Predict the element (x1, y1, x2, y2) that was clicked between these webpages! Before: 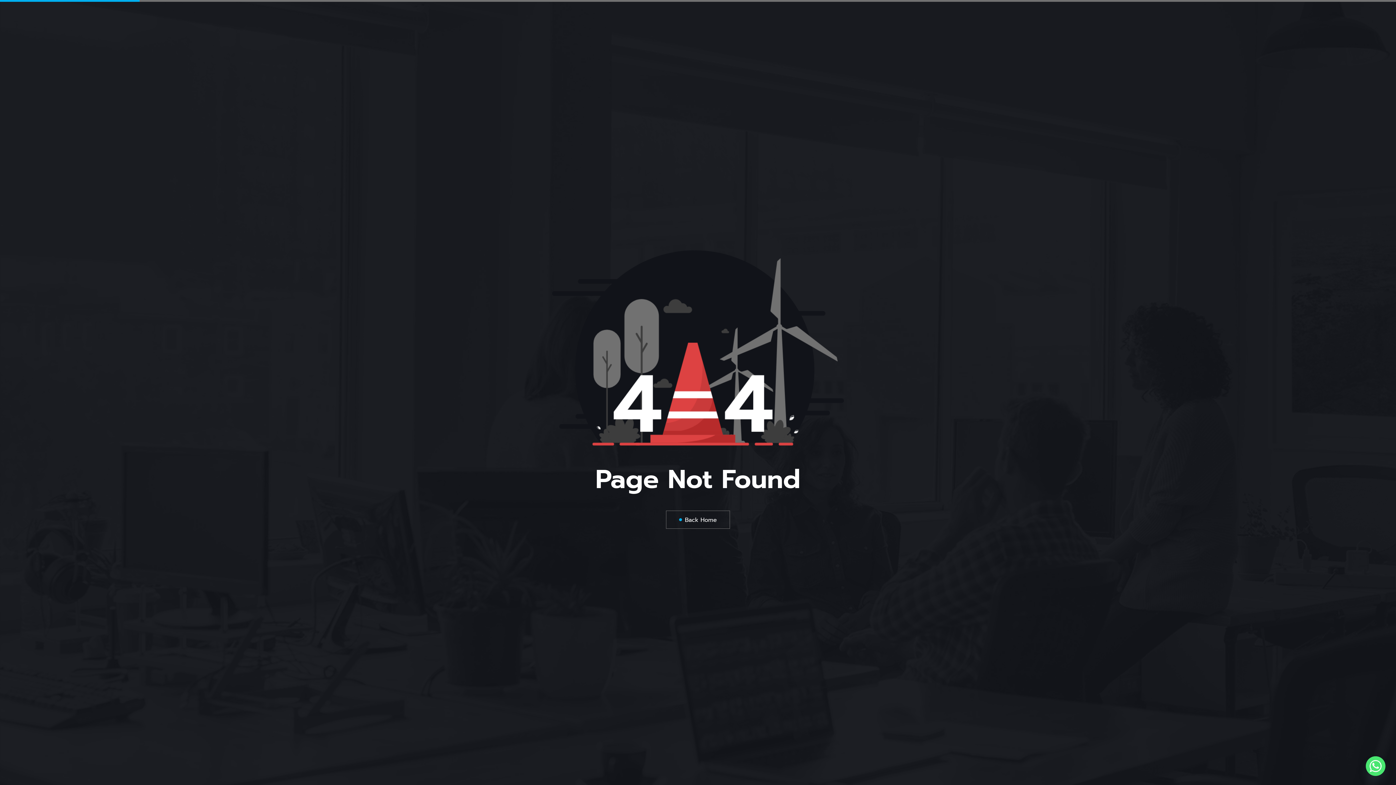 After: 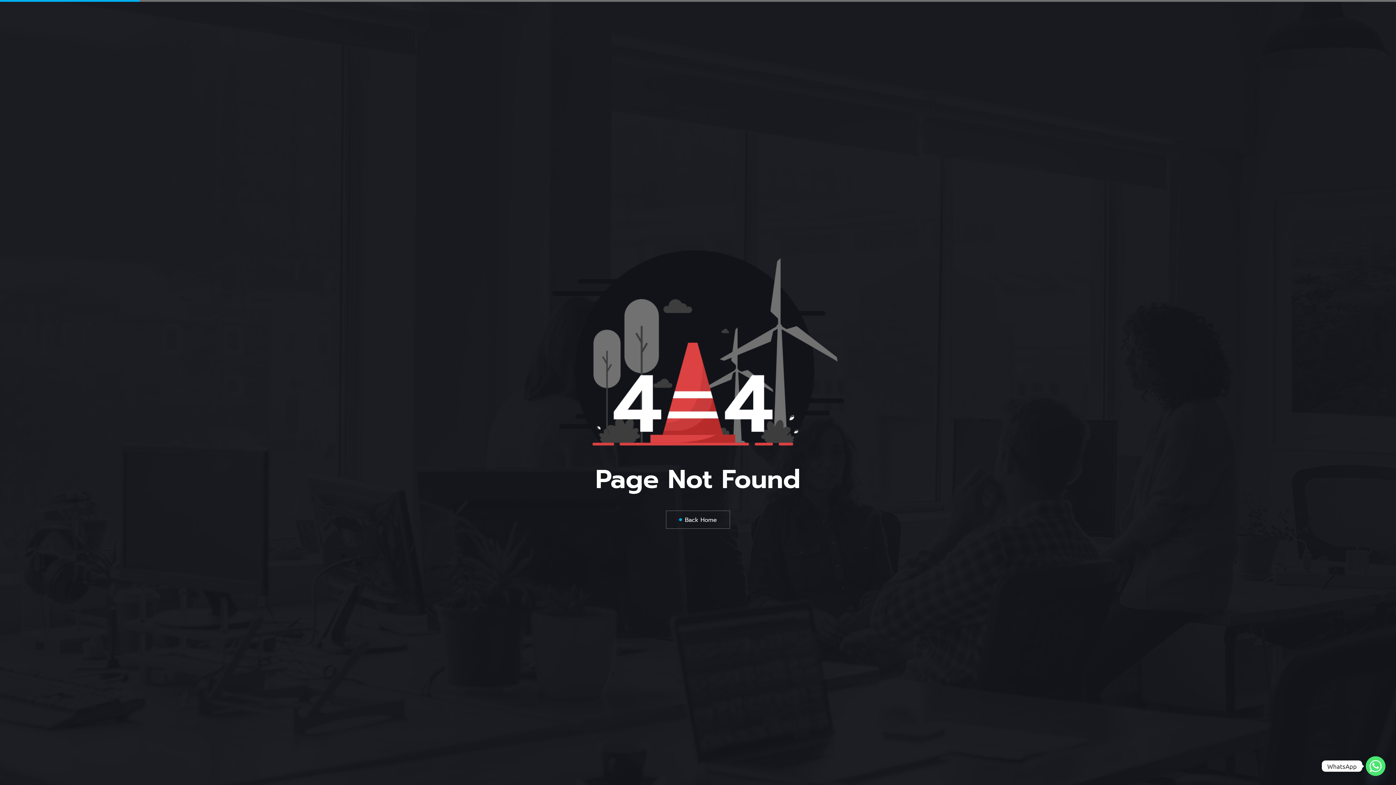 Action: label: Whatsapp bbox: (1366, 756, 1385, 776)